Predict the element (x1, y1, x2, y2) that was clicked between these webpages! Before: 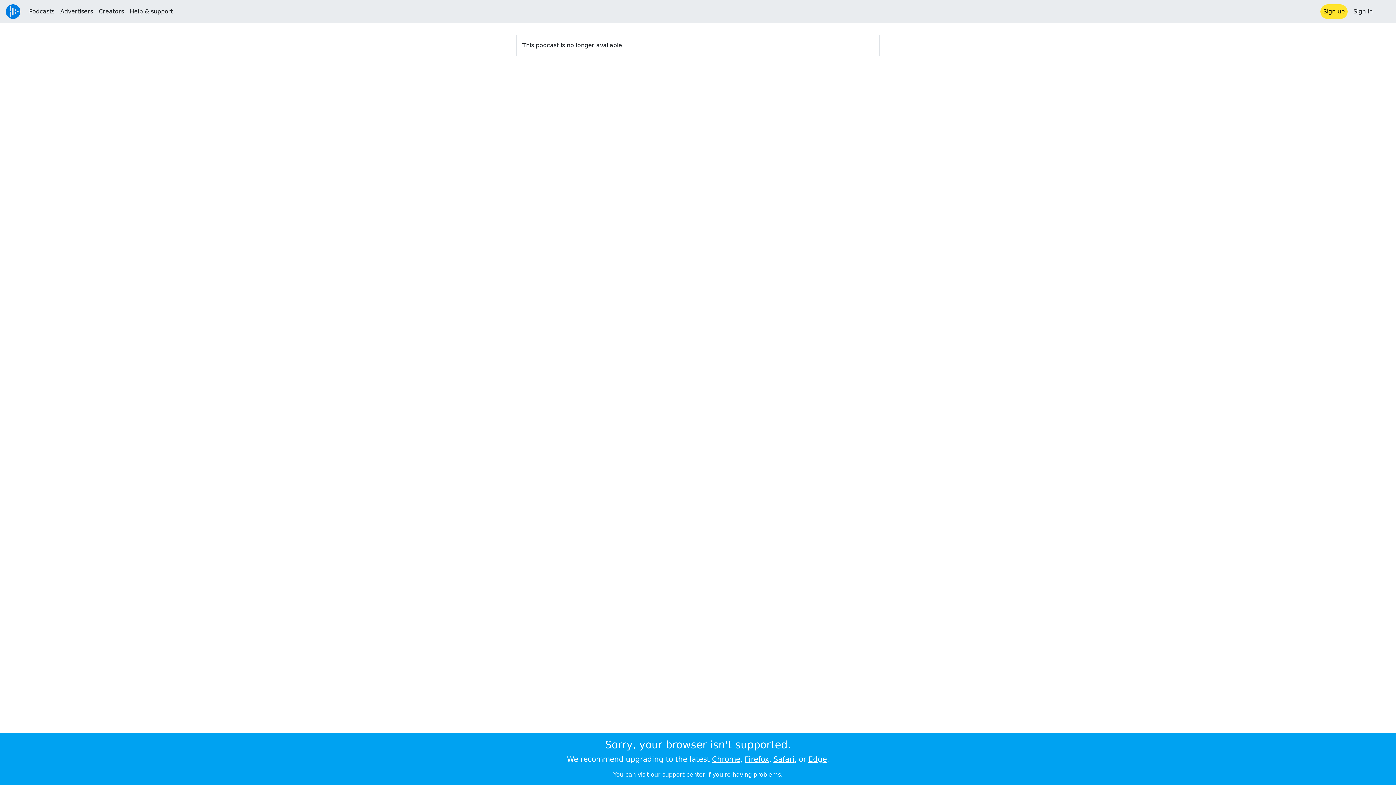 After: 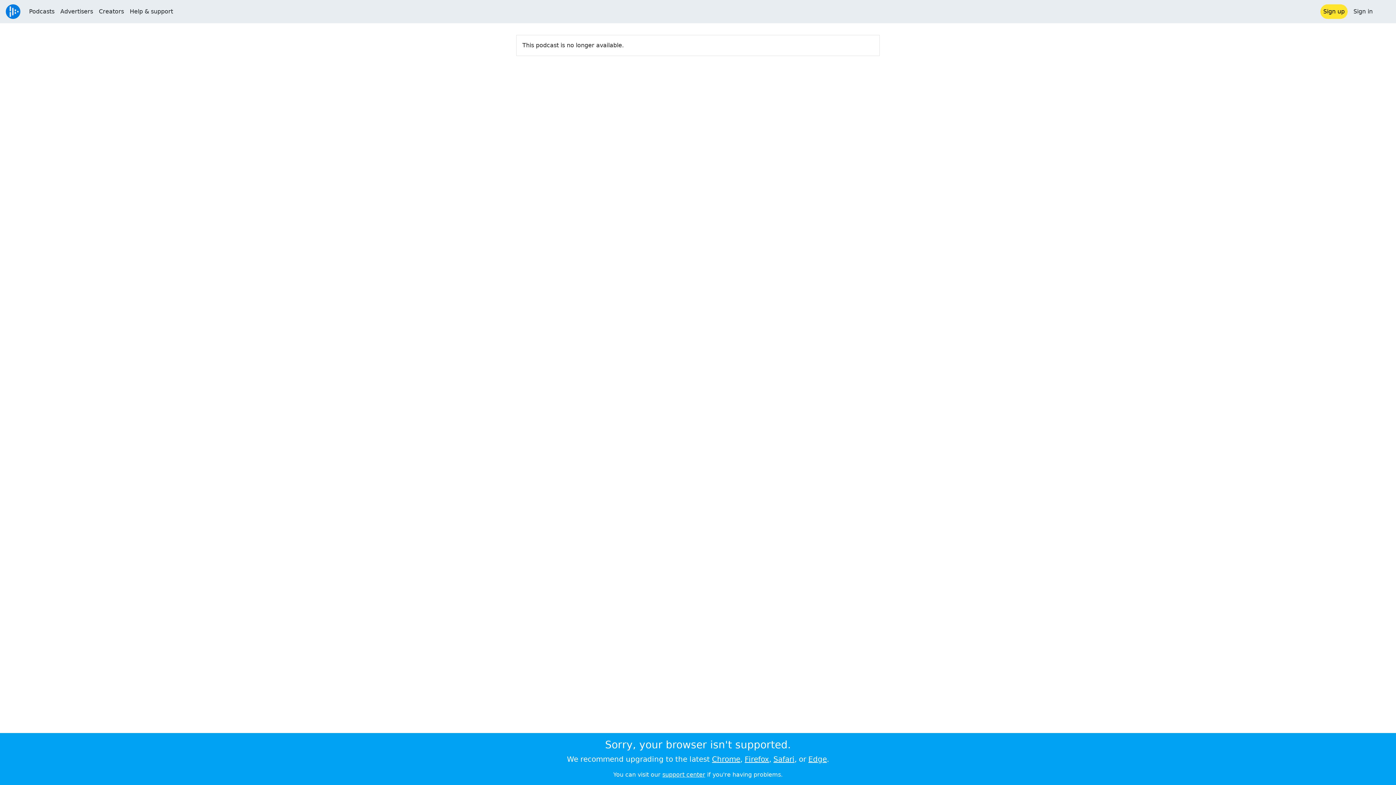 Action: label: Edge bbox: (808, 755, 827, 764)